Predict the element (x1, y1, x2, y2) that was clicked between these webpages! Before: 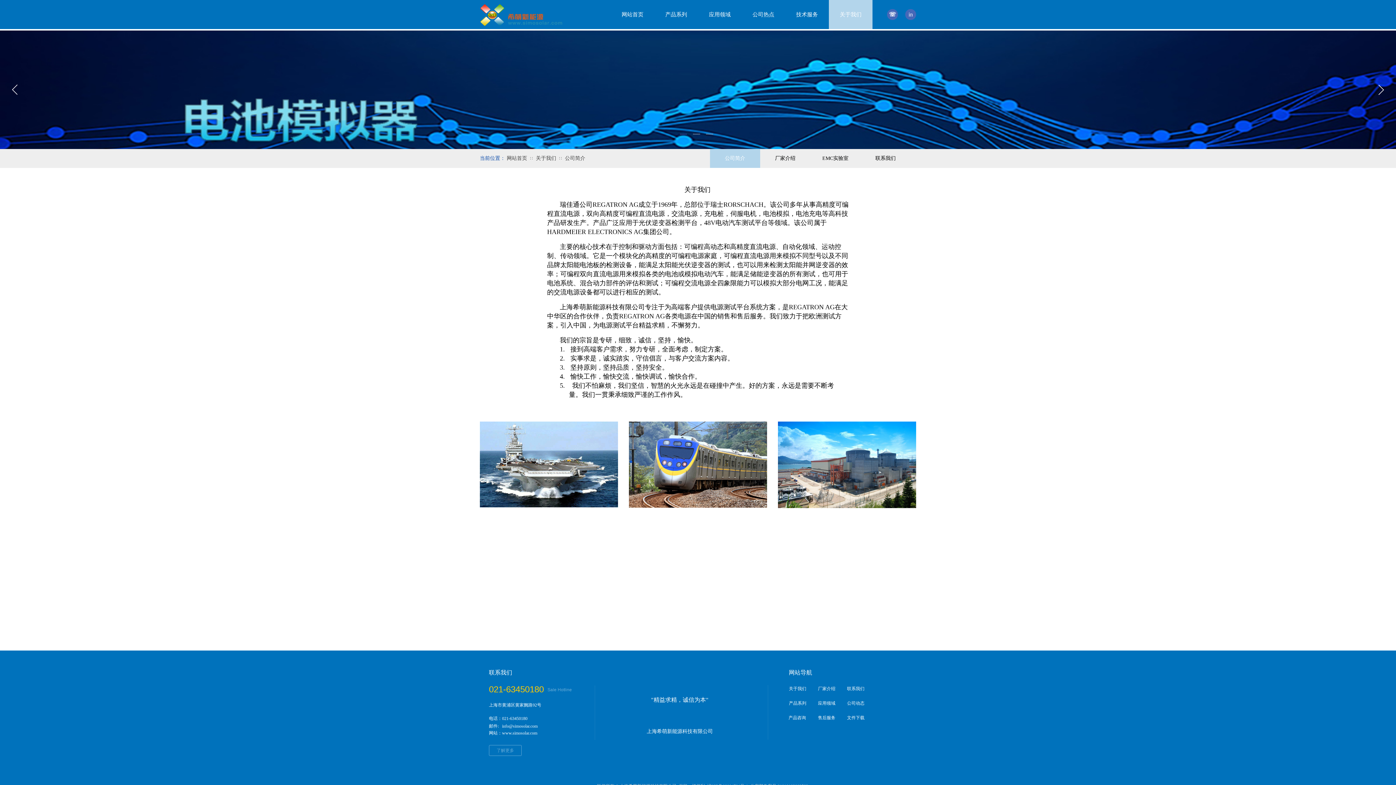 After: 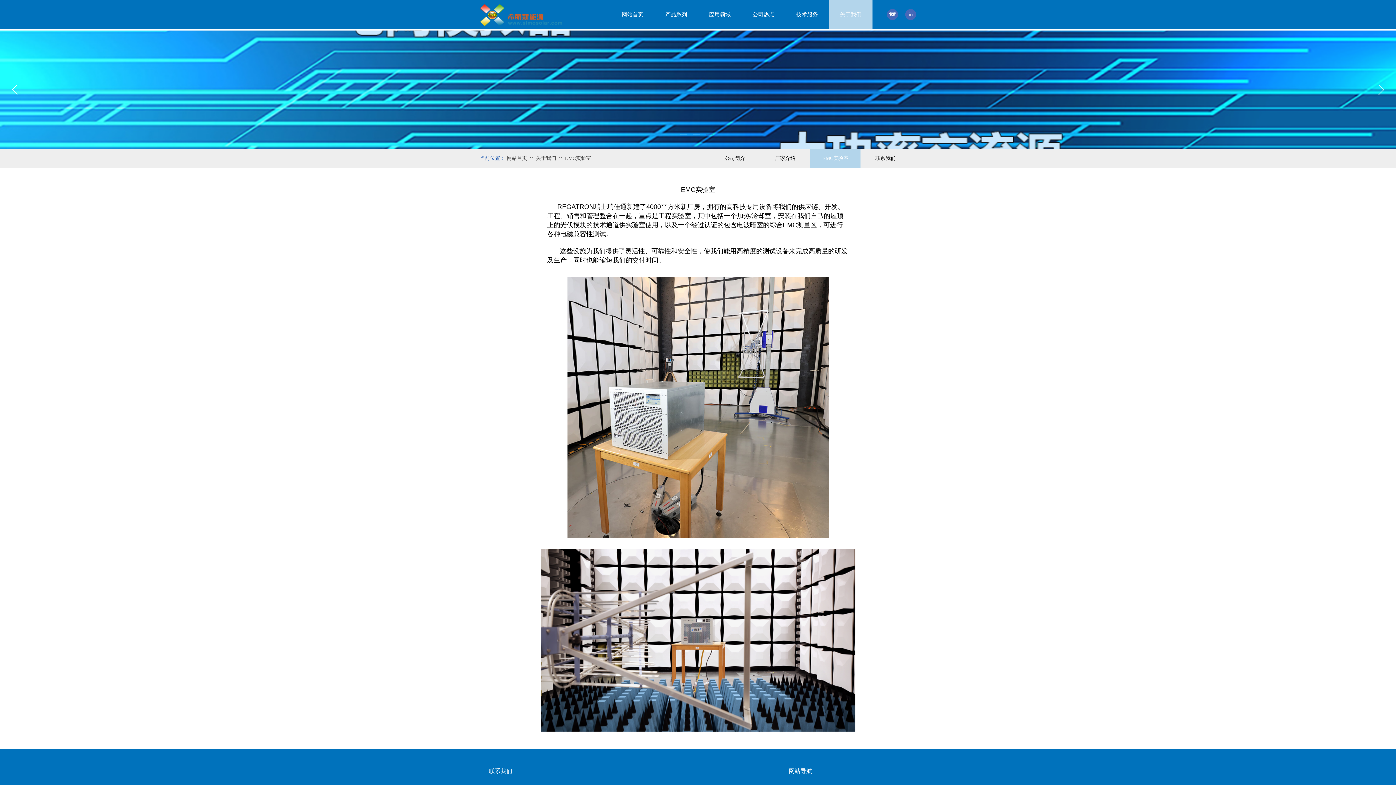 Action: label: EMC实验室 bbox: (810, 149, 860, 168)